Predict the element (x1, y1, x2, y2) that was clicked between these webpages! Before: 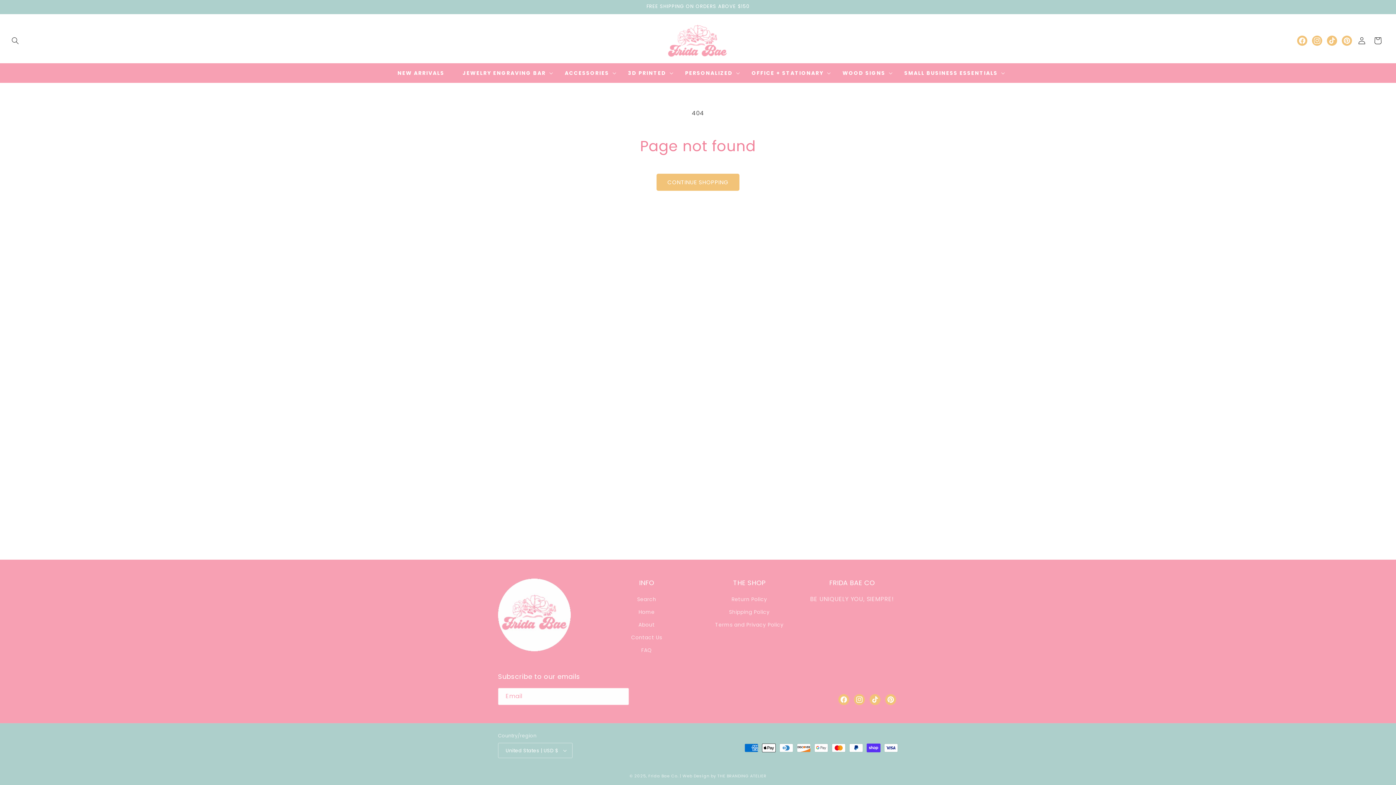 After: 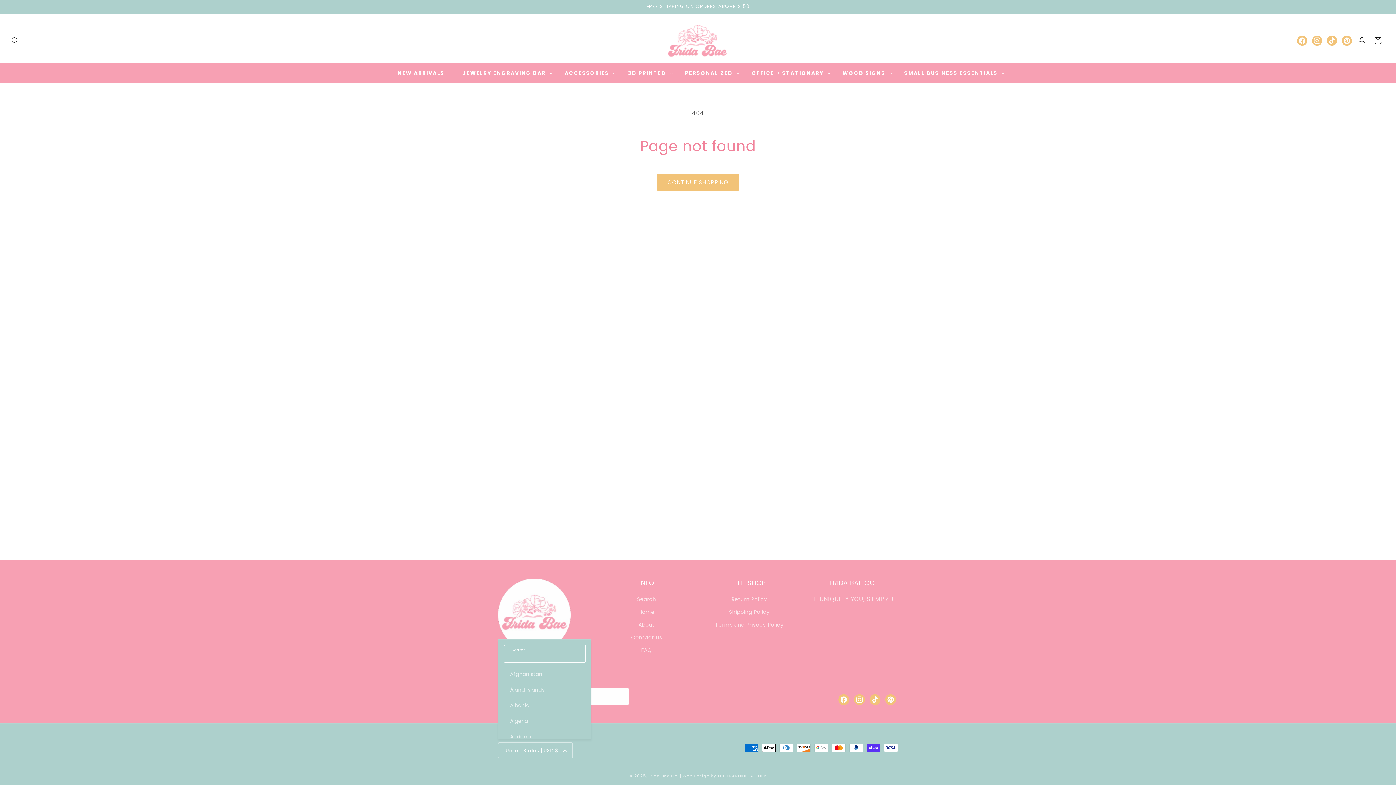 Action: bbox: (498, 743, 572, 758) label: United States | USD $